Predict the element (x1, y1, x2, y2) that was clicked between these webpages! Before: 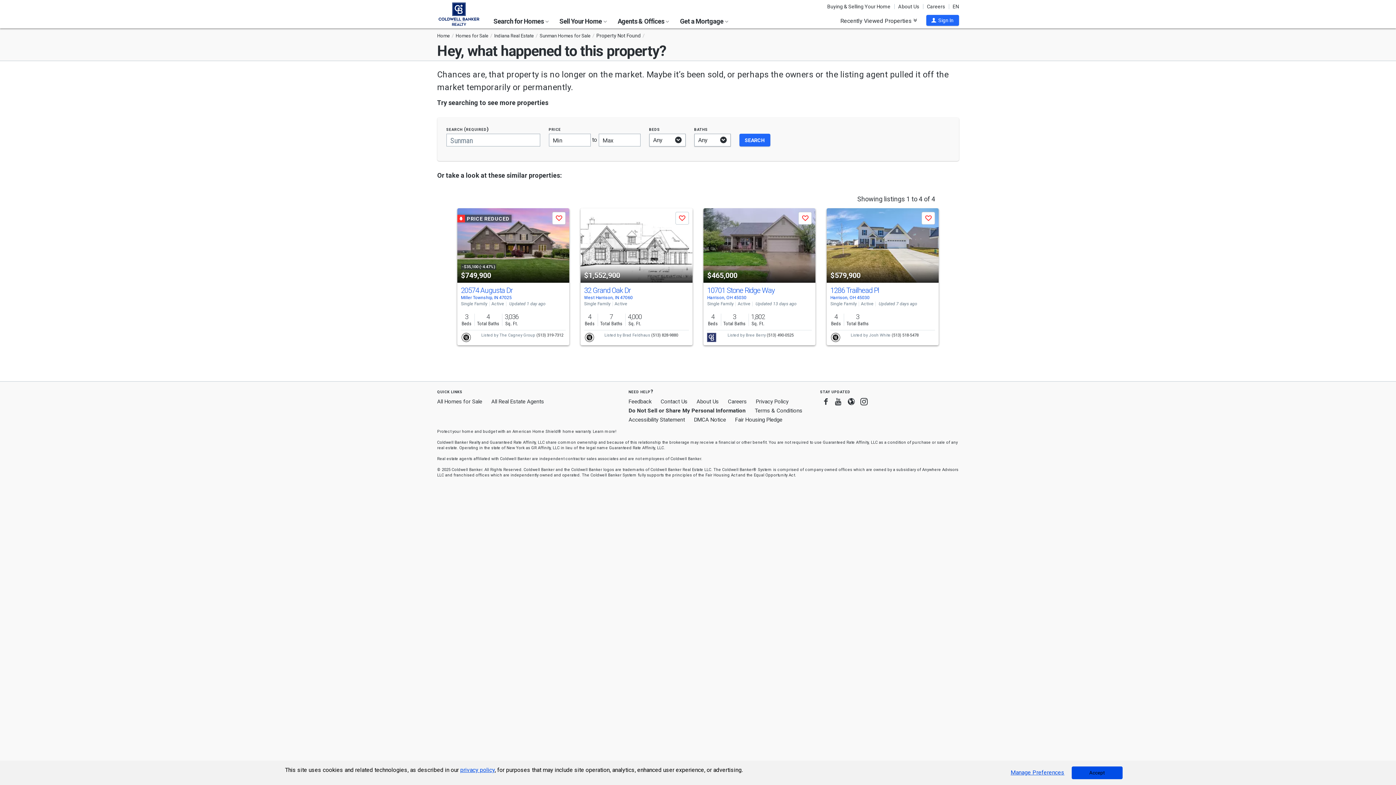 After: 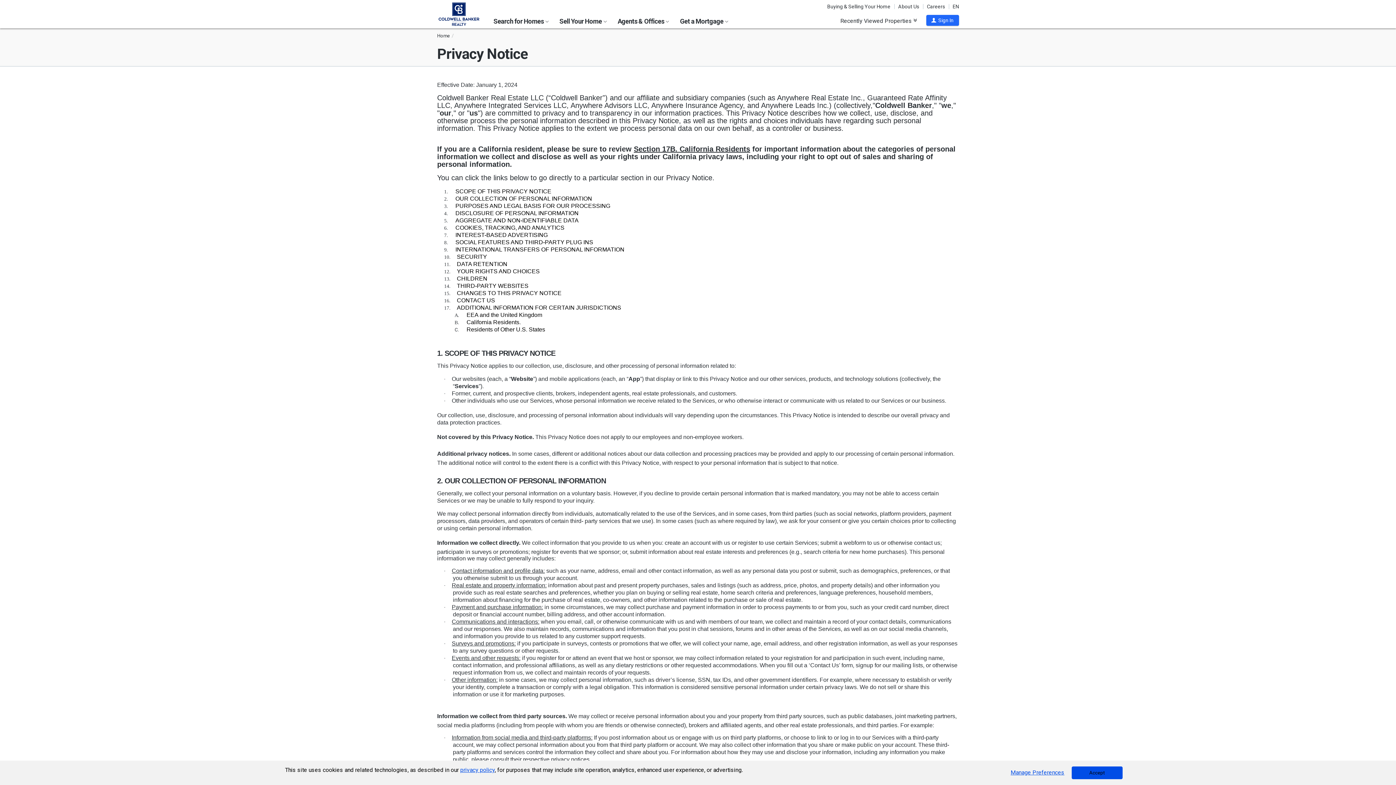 Action: label: privacy policy bbox: (460, 766, 494, 773)